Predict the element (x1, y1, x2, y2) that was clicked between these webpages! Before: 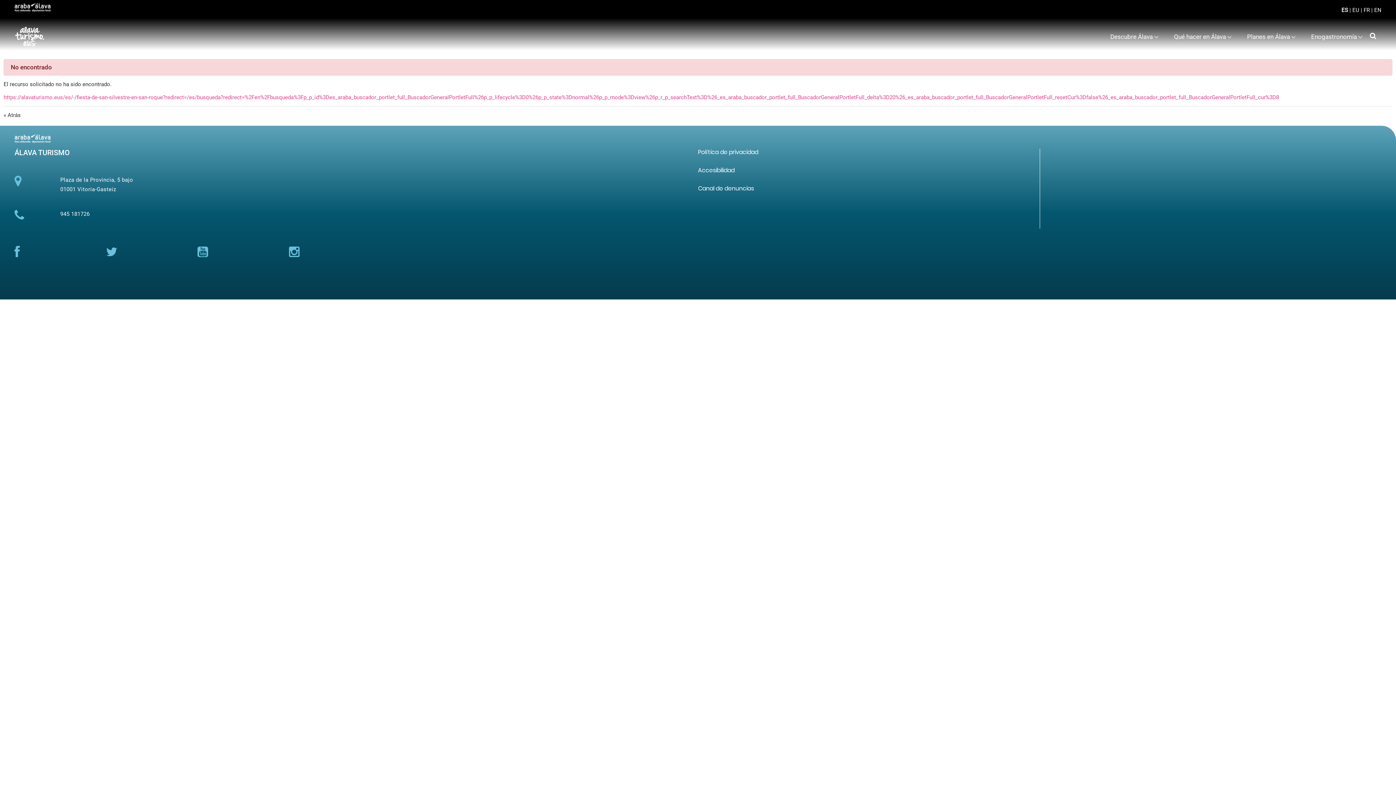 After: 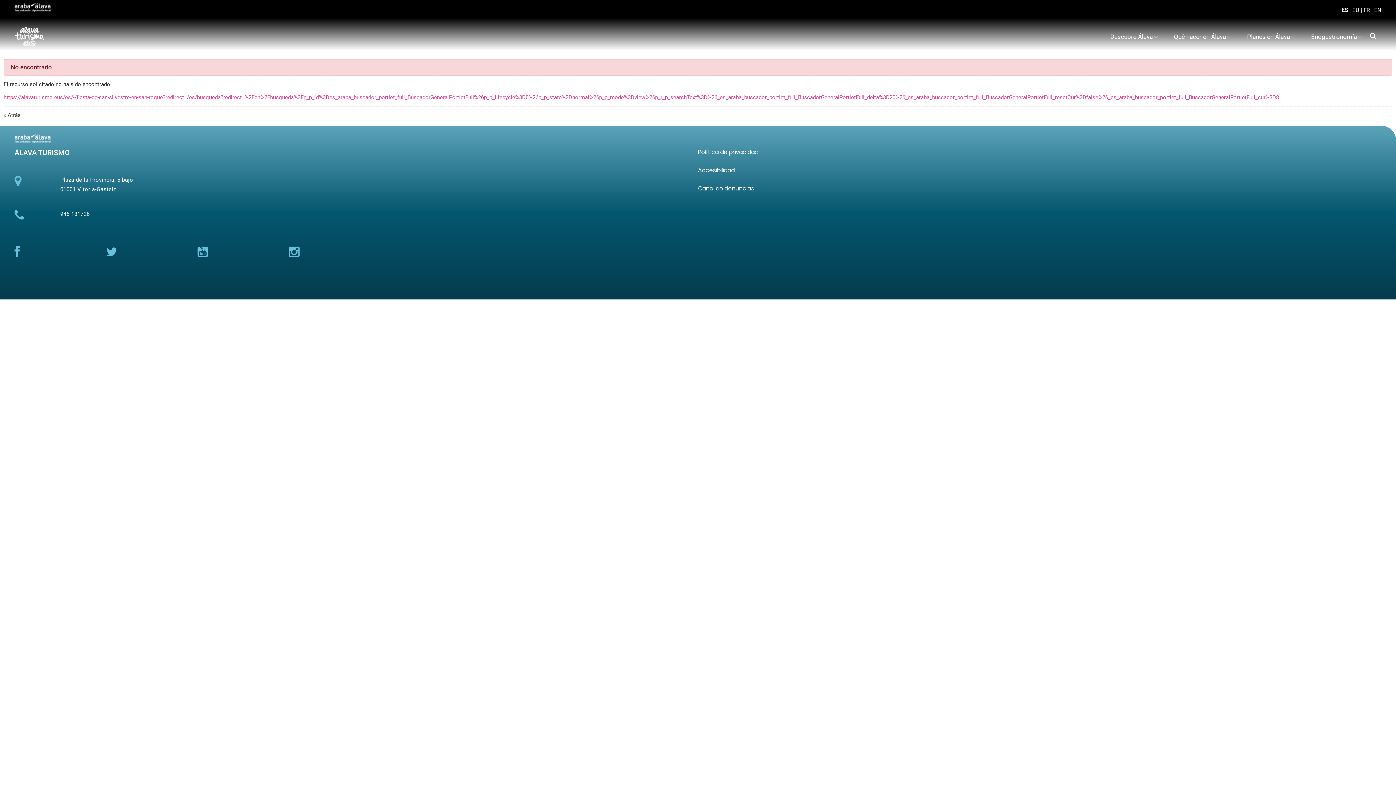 Action: bbox: (289, 251, 299, 257)